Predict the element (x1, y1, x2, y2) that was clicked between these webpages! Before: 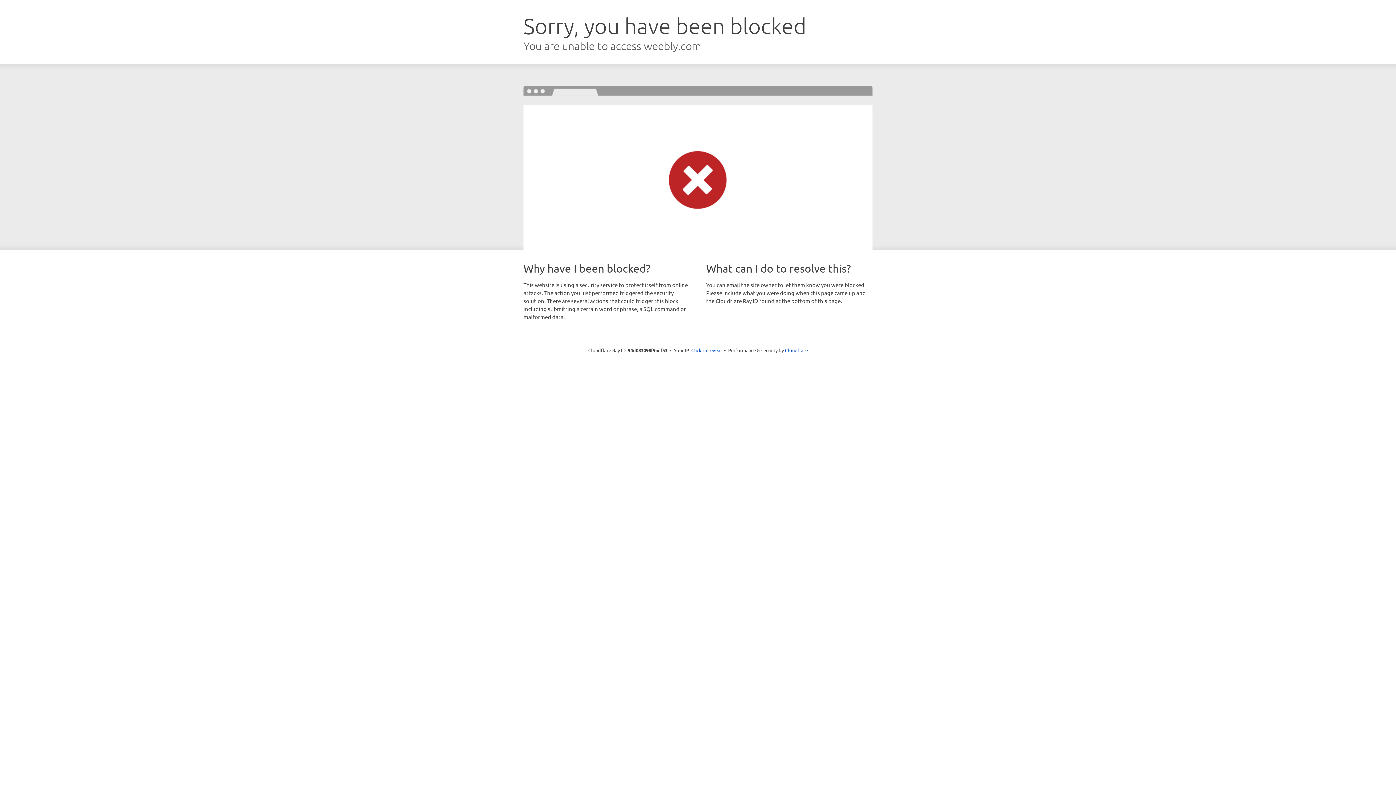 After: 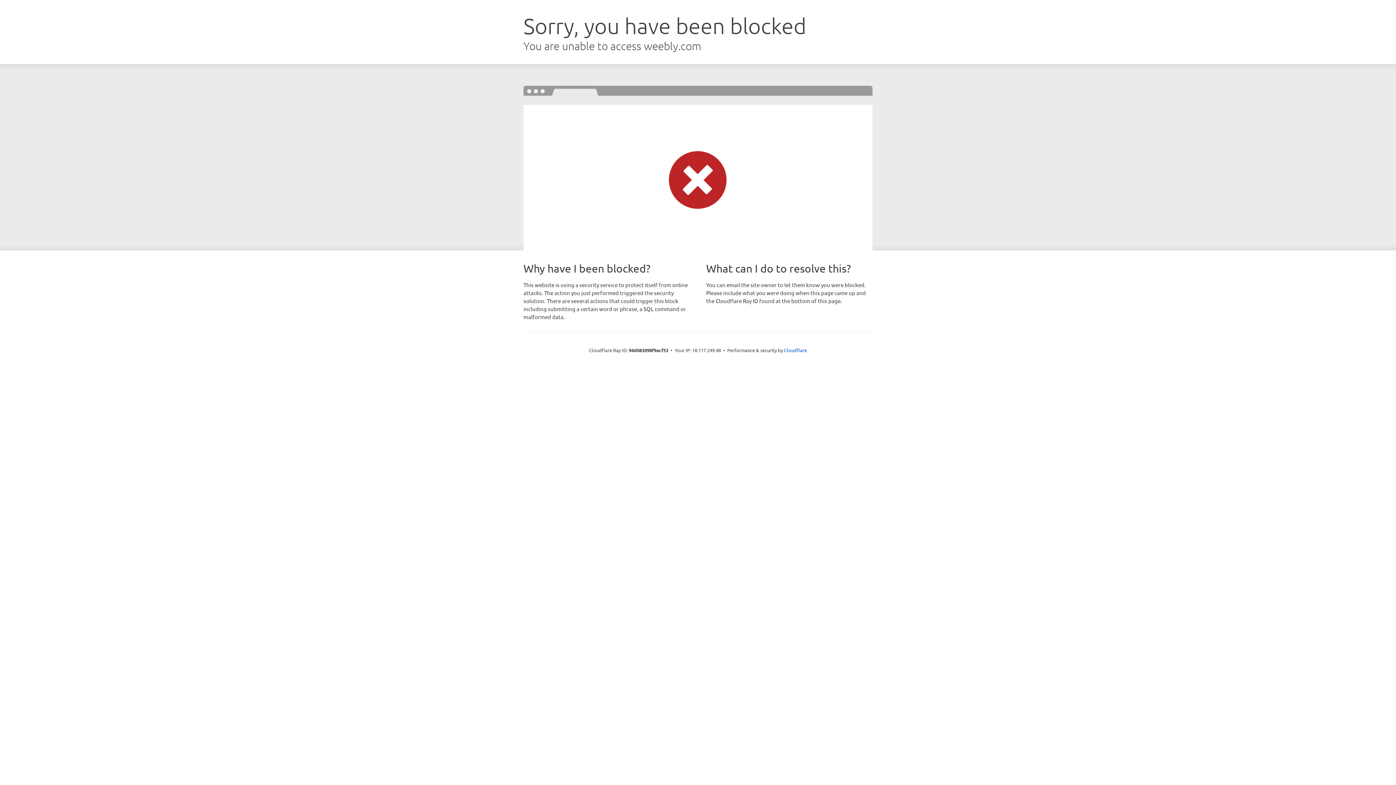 Action: bbox: (691, 346, 722, 353) label: Click to reveal